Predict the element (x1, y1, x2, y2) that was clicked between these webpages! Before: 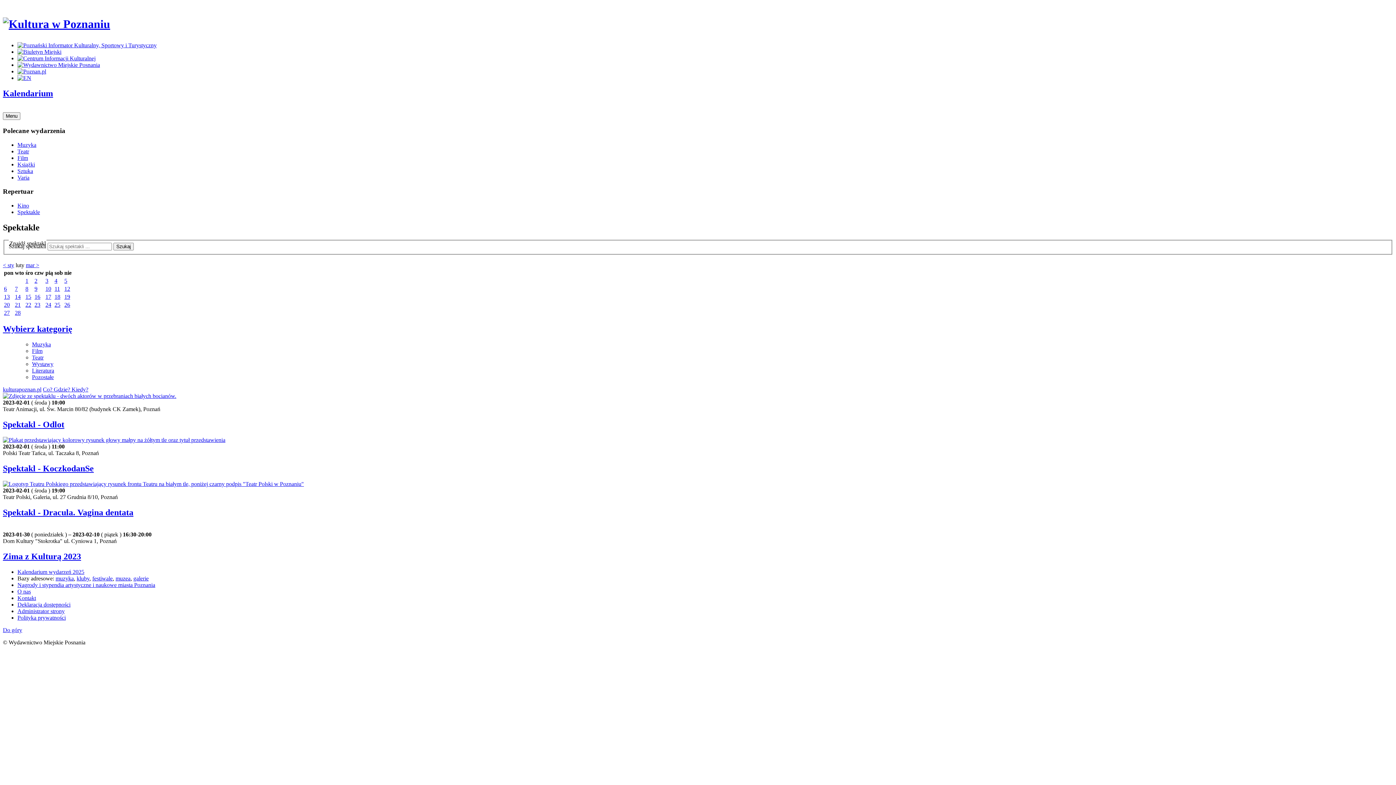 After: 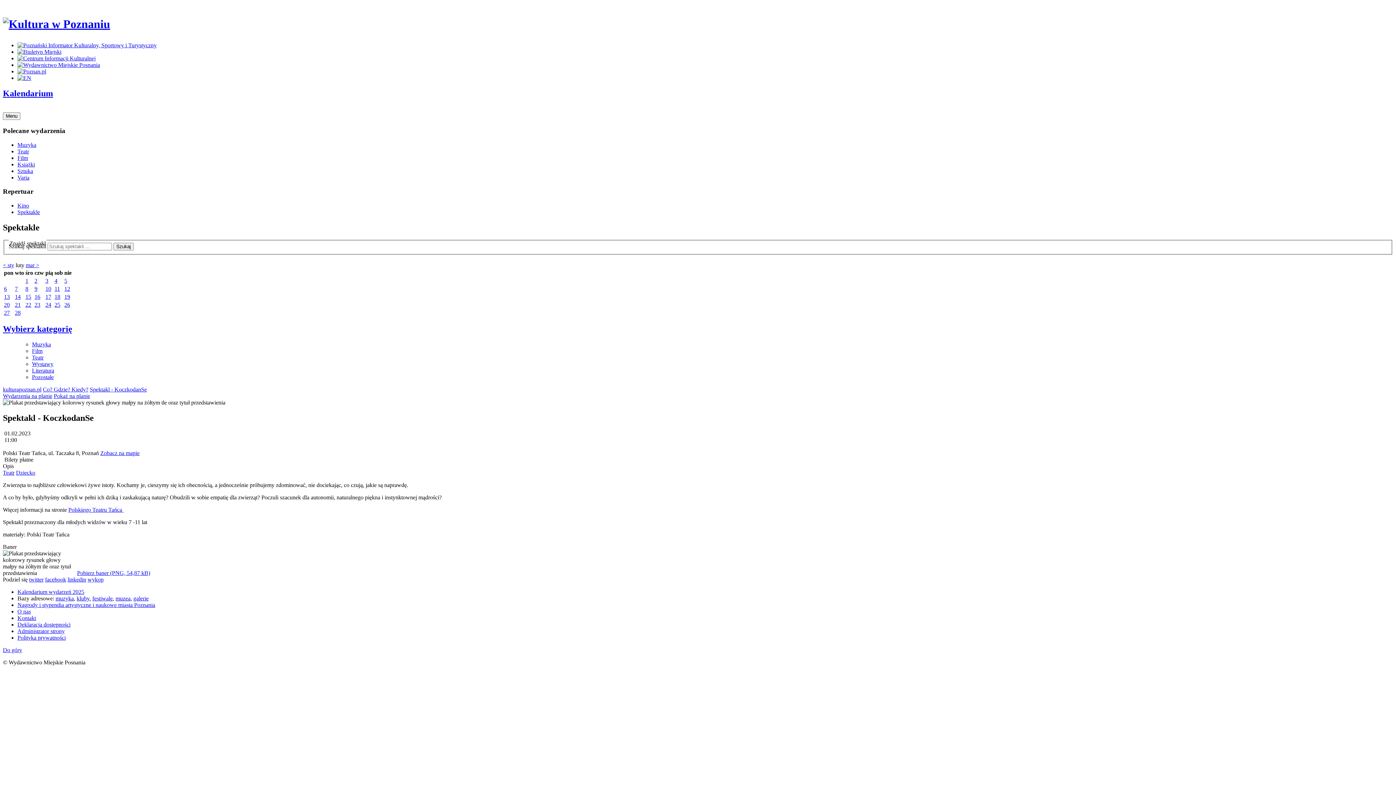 Action: bbox: (2, 437, 225, 443)